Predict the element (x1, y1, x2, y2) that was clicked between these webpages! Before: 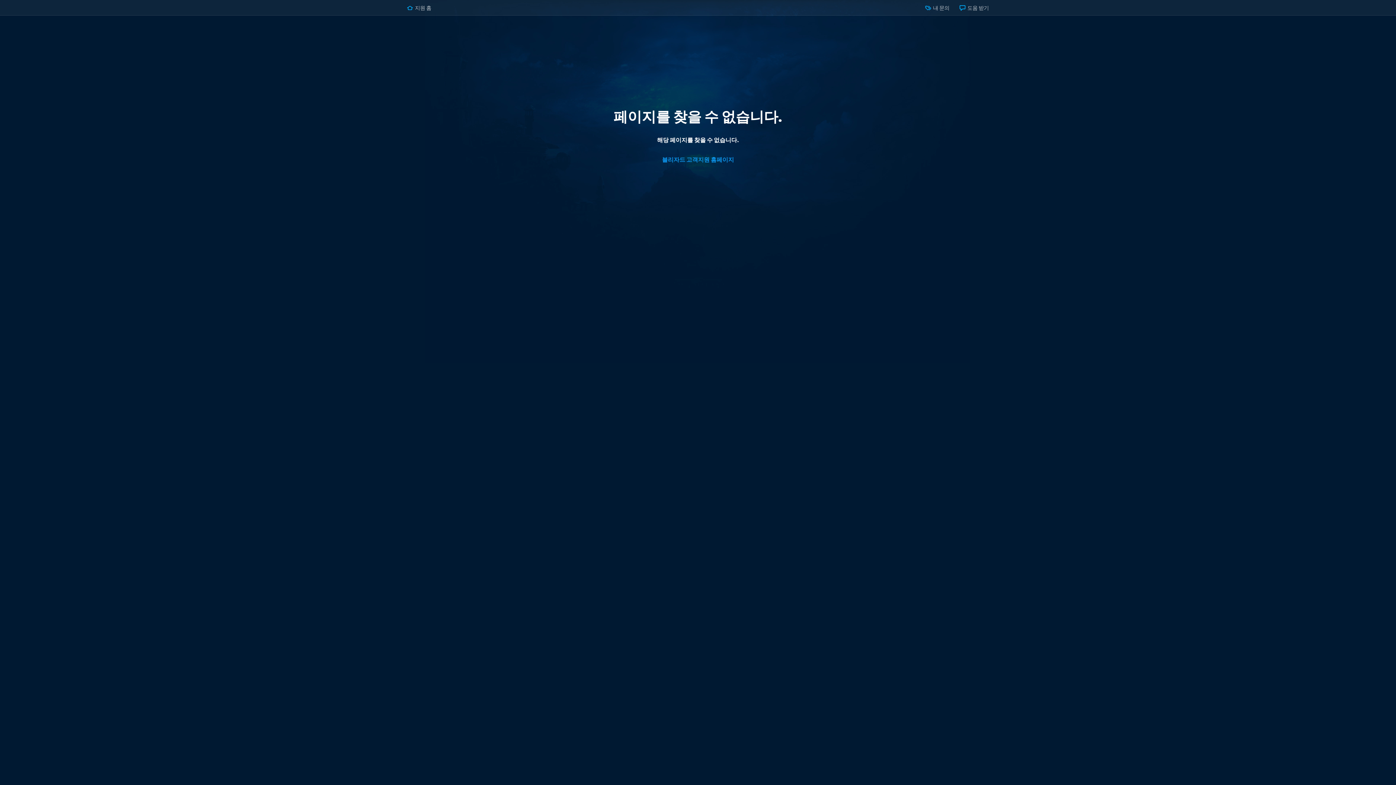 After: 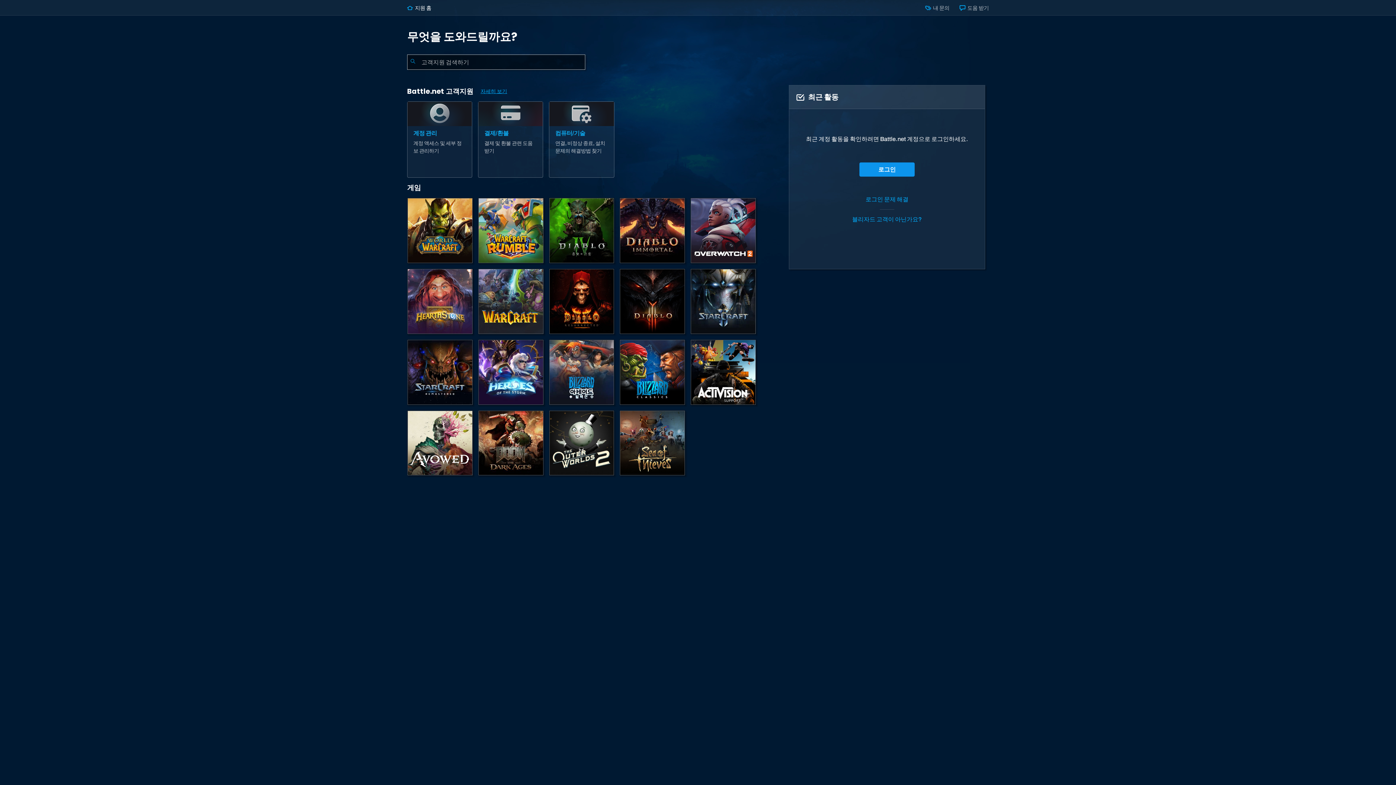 Action: bbox: (643, 152, 753, 166) label: 블리자드 고객지원 홈페이지